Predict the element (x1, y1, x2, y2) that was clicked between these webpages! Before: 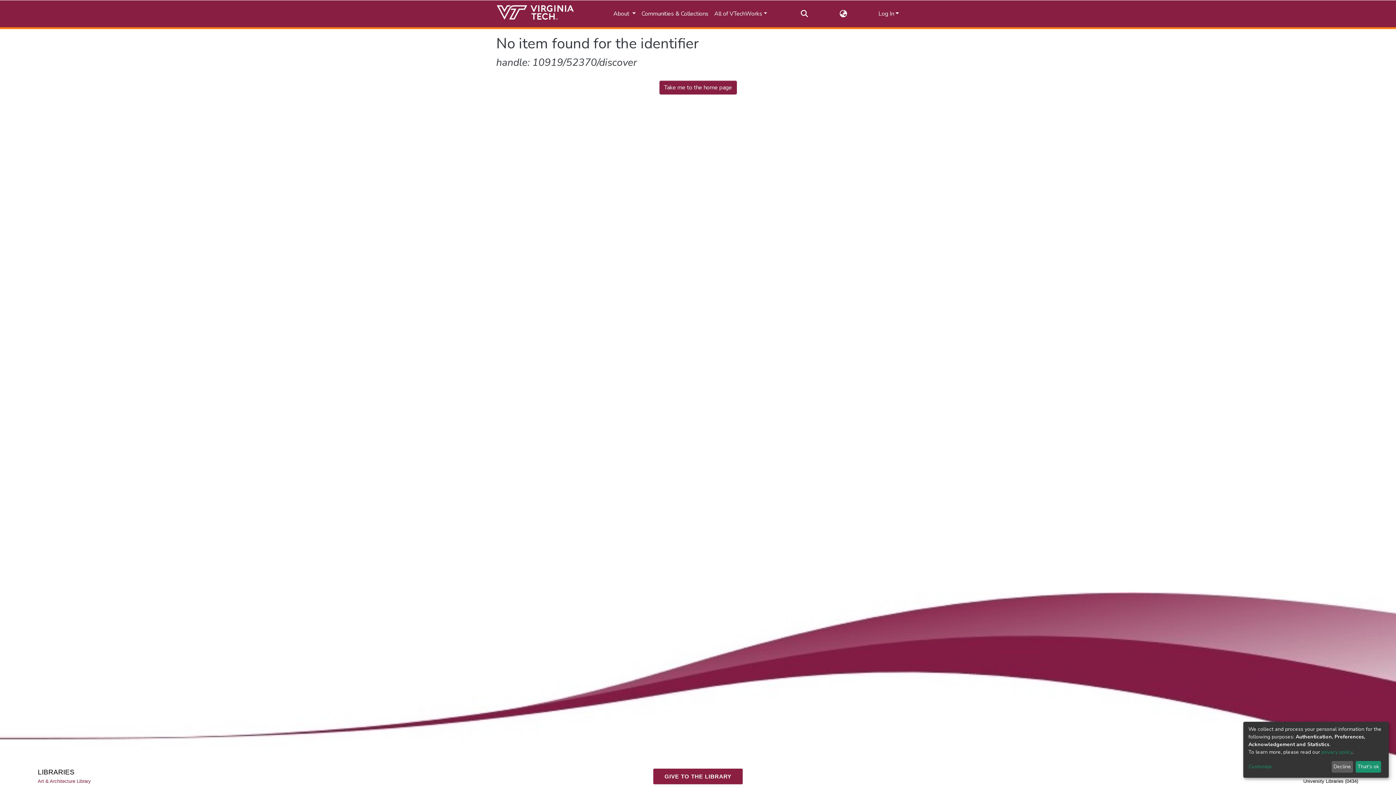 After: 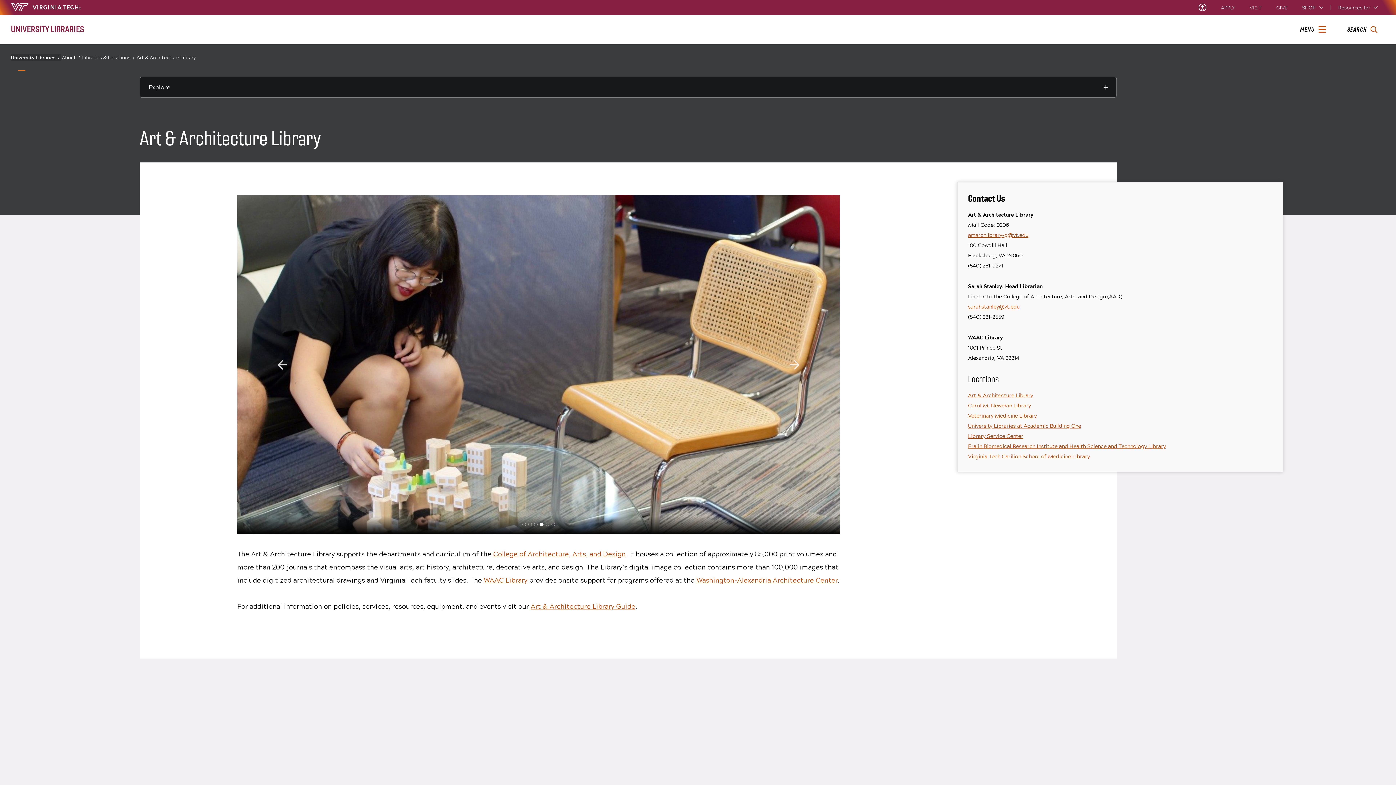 Action: bbox: (37, 778, 91, 785) label: Art & Architecture Library